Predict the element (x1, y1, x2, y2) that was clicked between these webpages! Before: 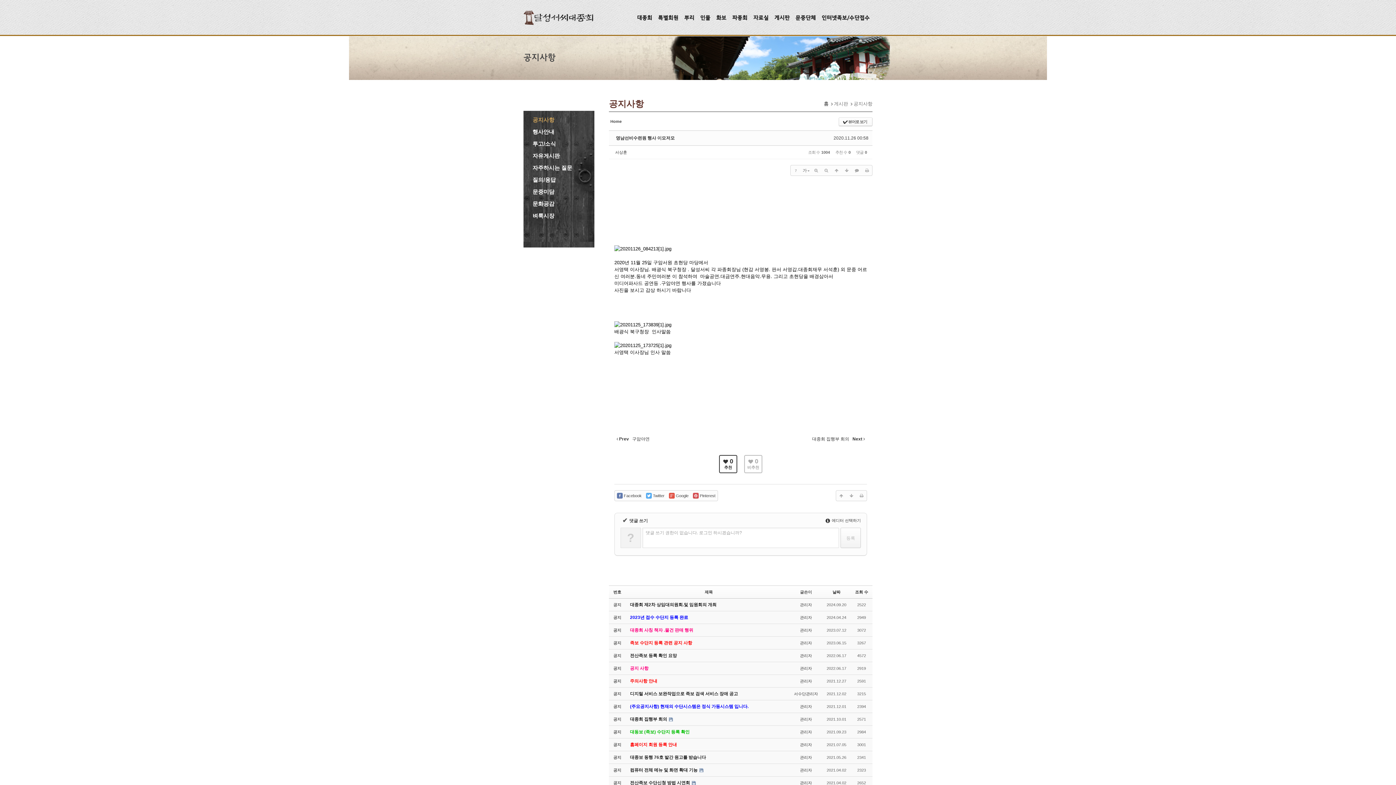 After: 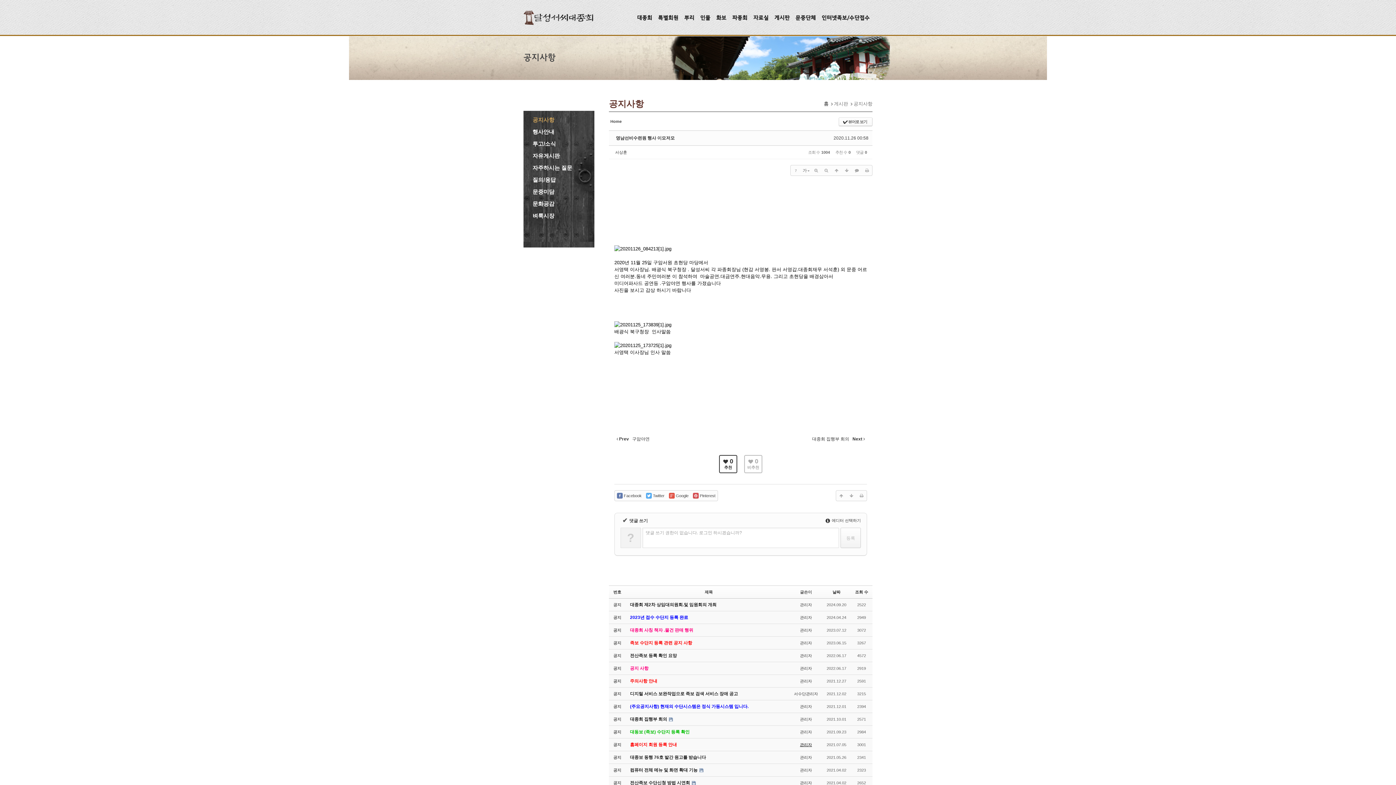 Action: label: 관리자 bbox: (800, 742, 812, 747)